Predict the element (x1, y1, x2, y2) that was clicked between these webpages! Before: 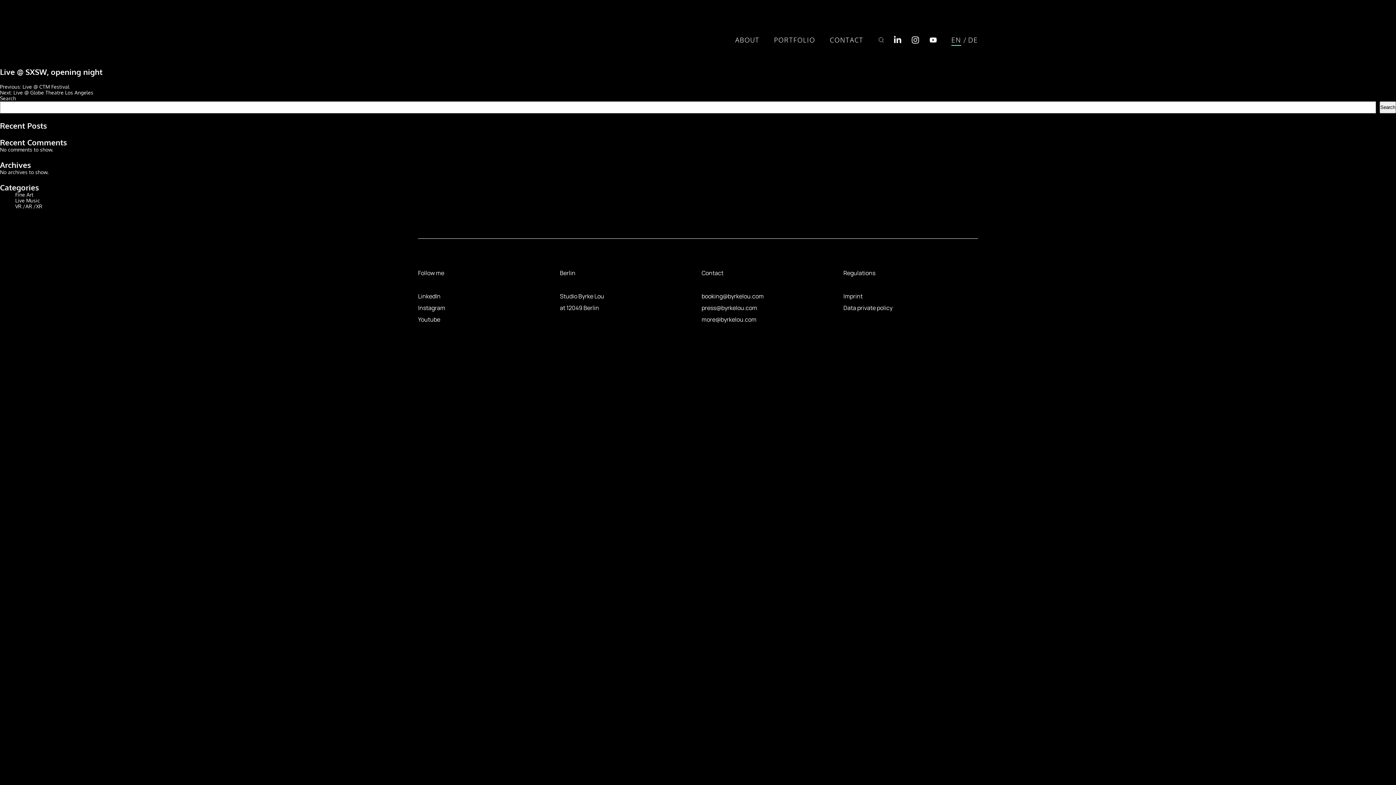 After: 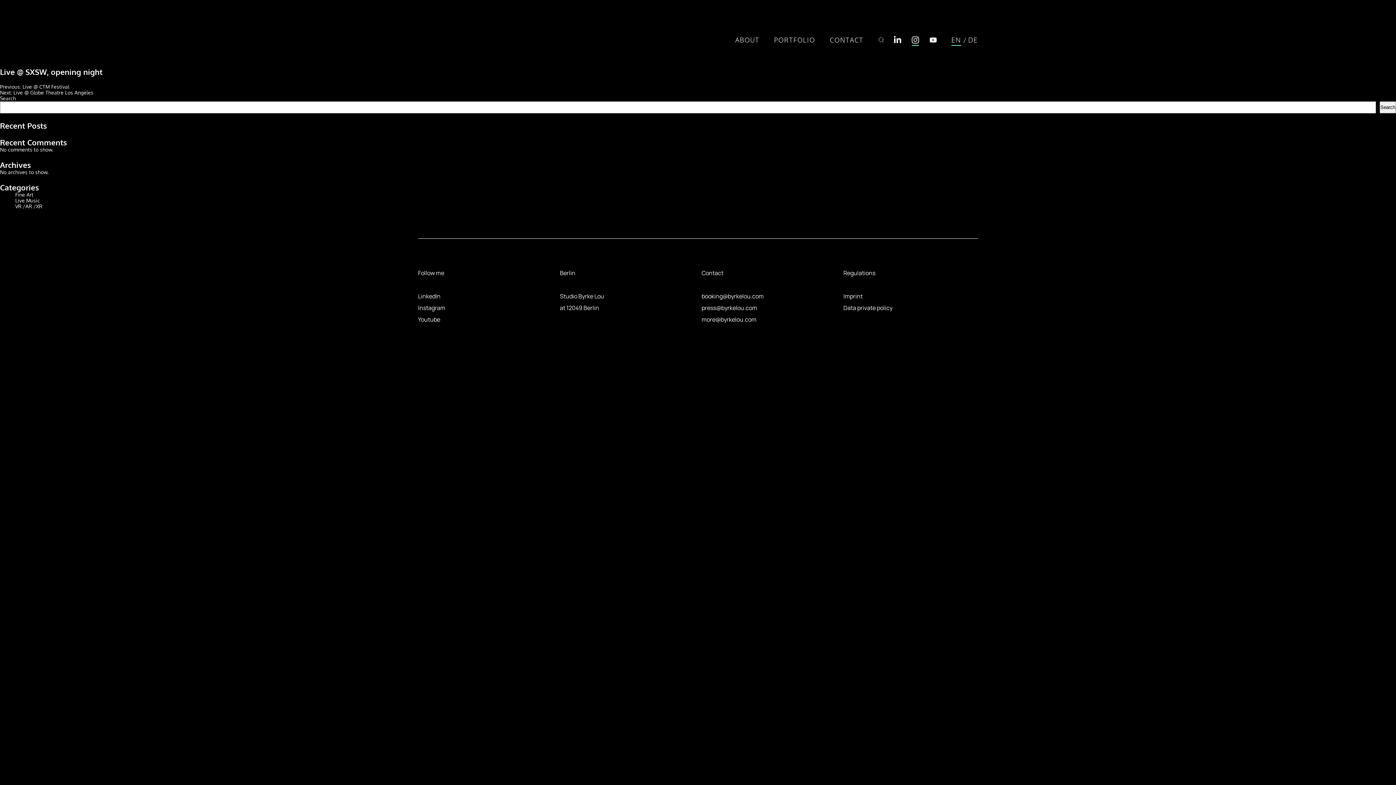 Action: bbox: (912, 35, 919, 44)